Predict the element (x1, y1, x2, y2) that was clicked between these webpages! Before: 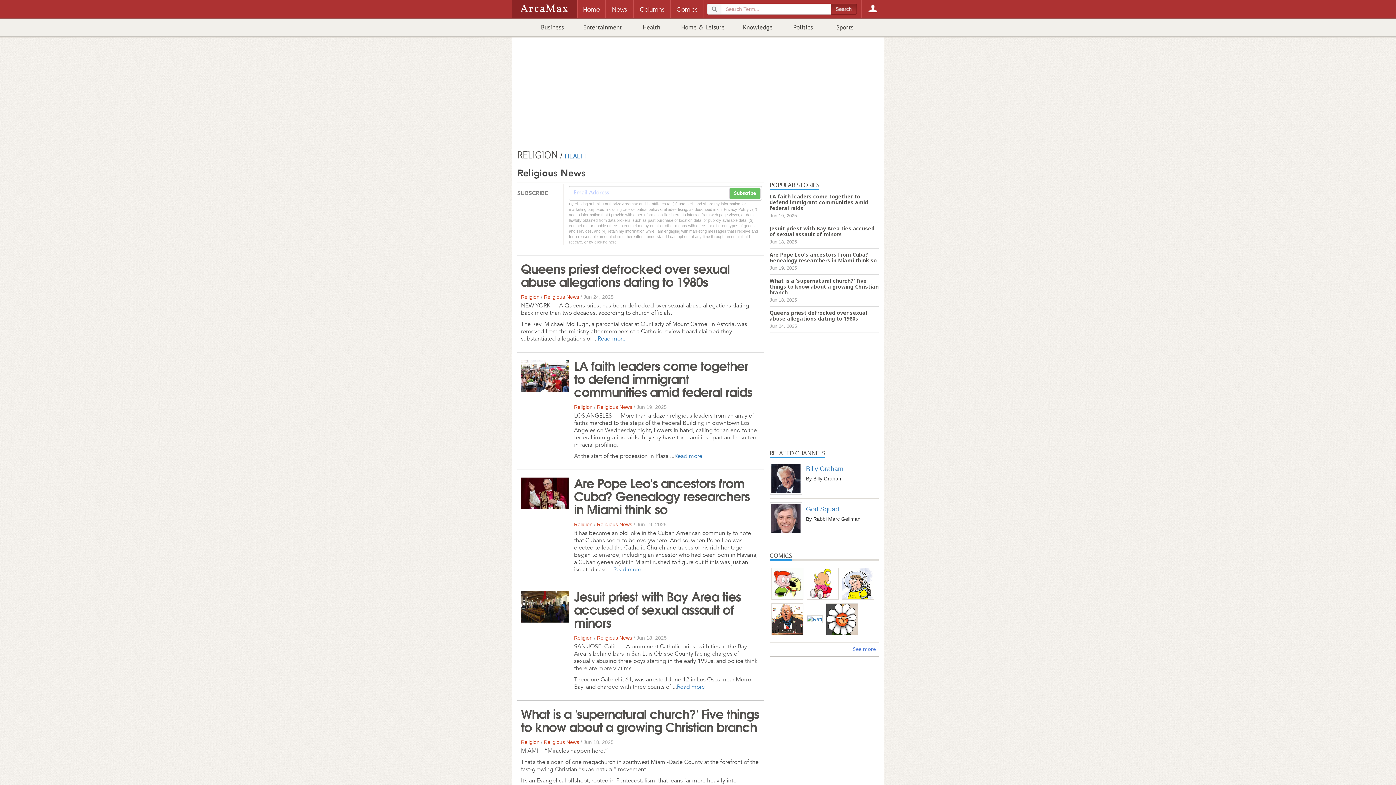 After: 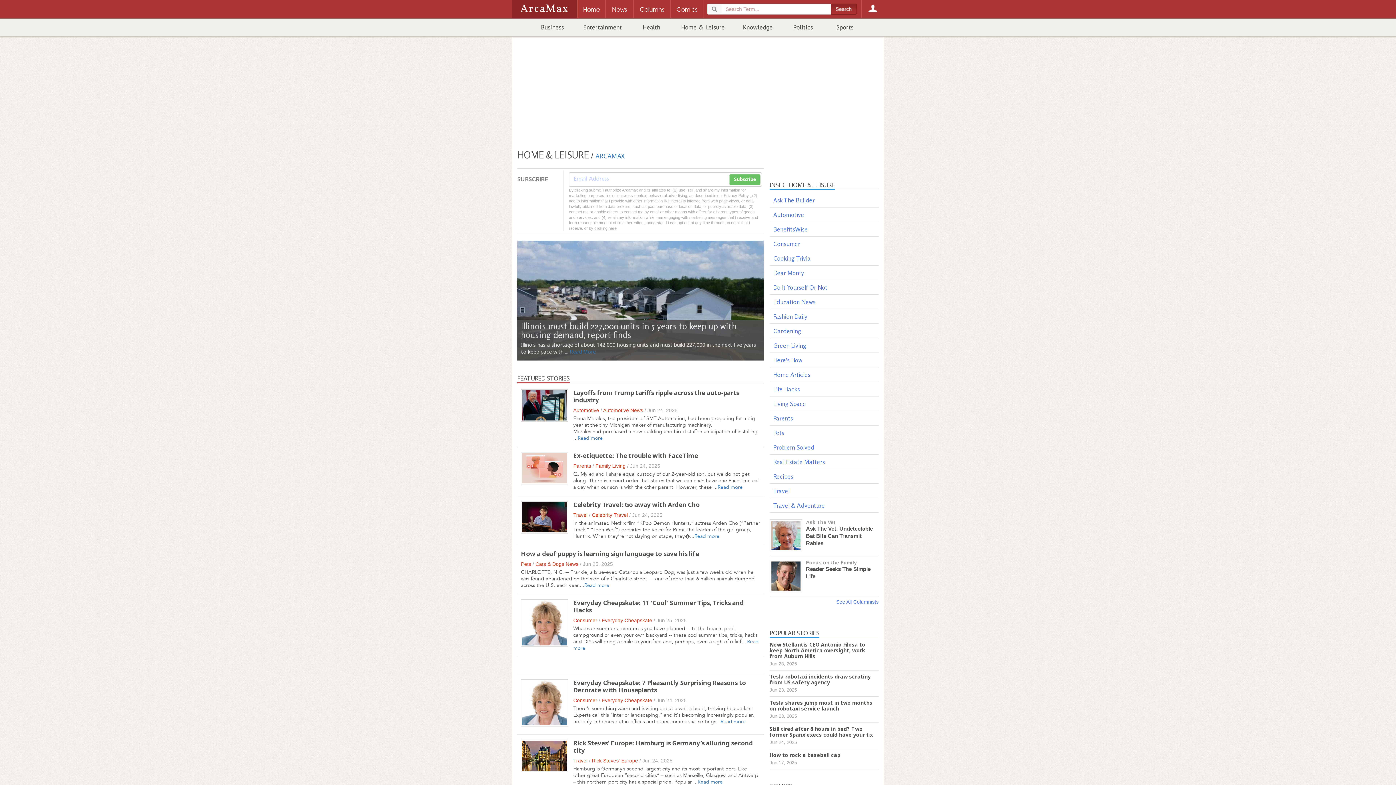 Action: bbox: (672, 18, 734, 36) label: Home & Leisure